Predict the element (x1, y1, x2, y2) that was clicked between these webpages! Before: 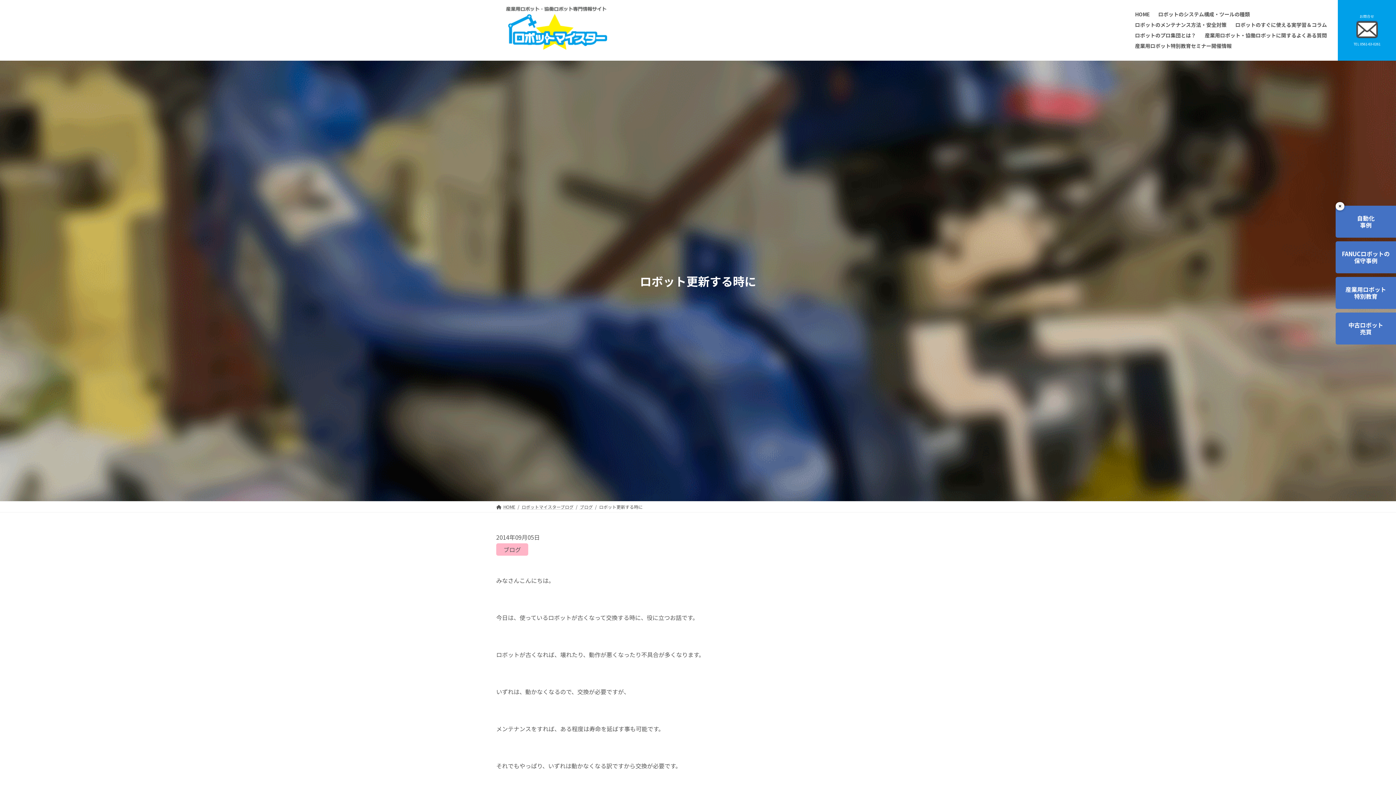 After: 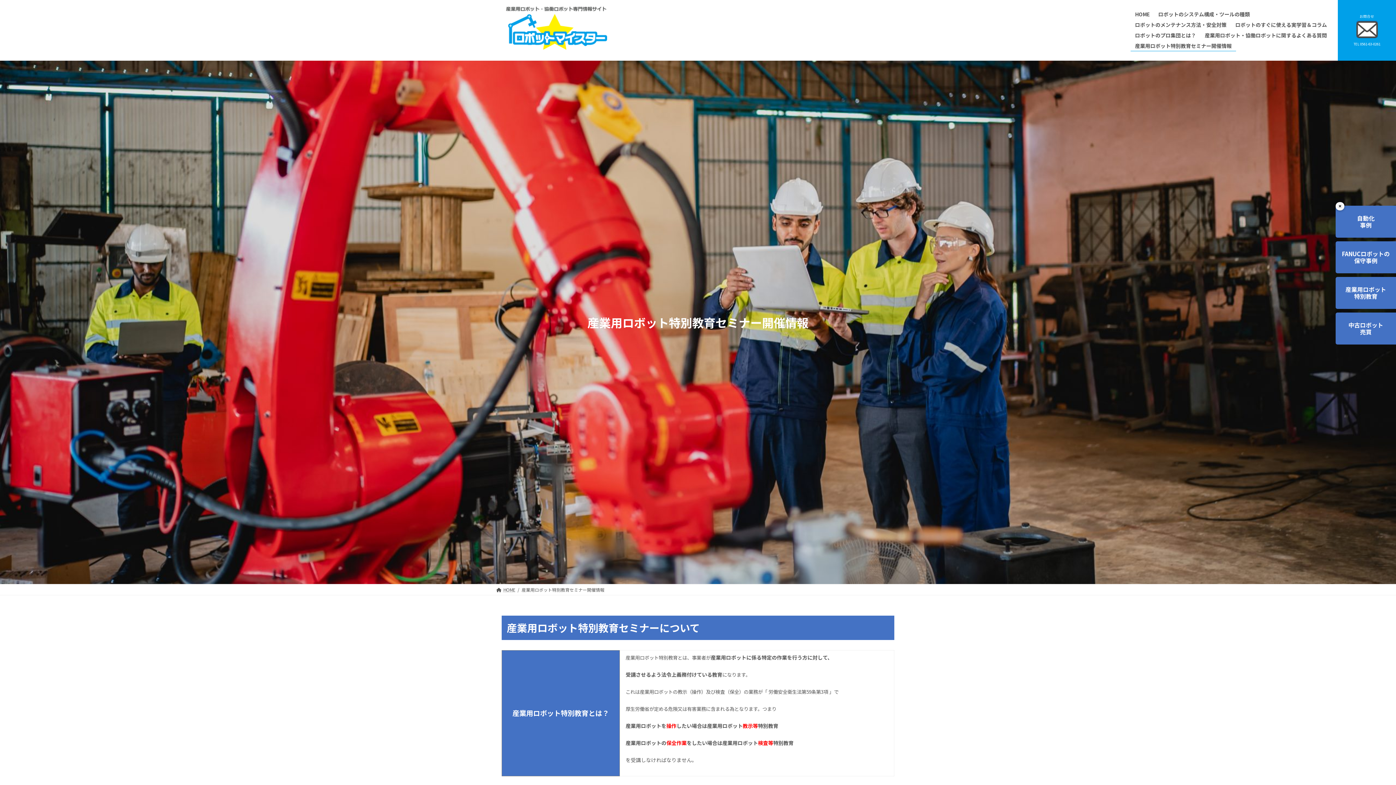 Action: bbox: (1130, 40, 1236, 51) label: 産業用ロボット特別教育セミナー開催情報